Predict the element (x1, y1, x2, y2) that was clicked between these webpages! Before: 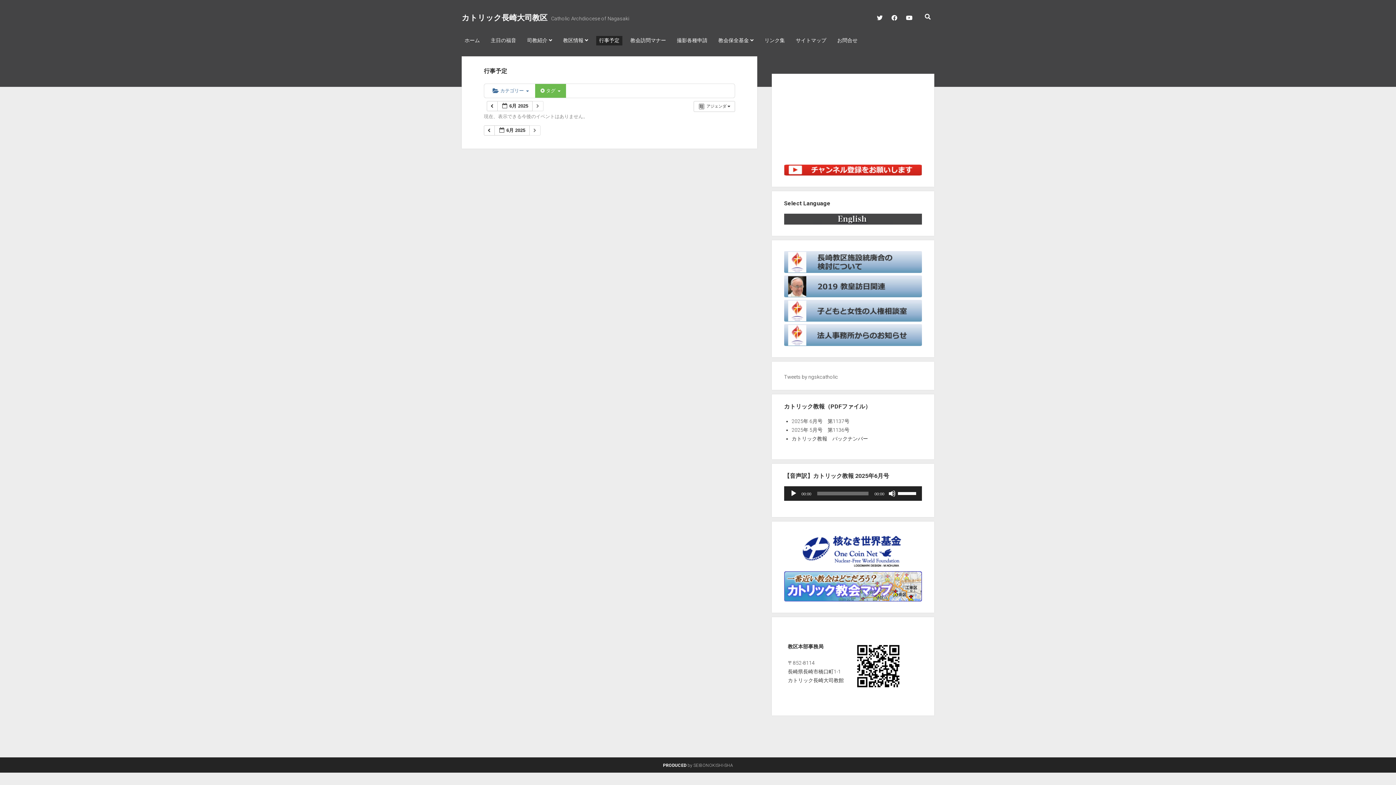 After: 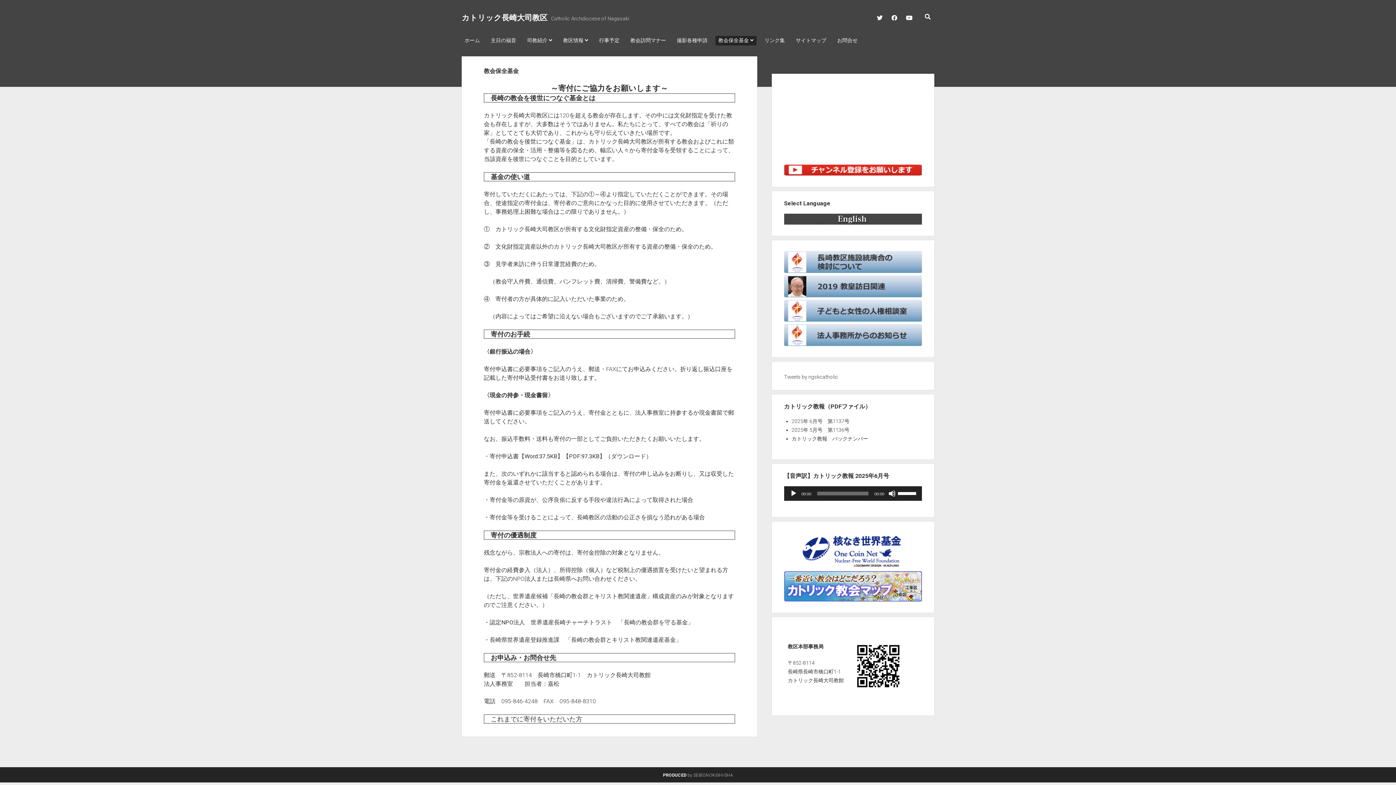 Action: bbox: (715, 36, 756, 45) label: 教会保全基金